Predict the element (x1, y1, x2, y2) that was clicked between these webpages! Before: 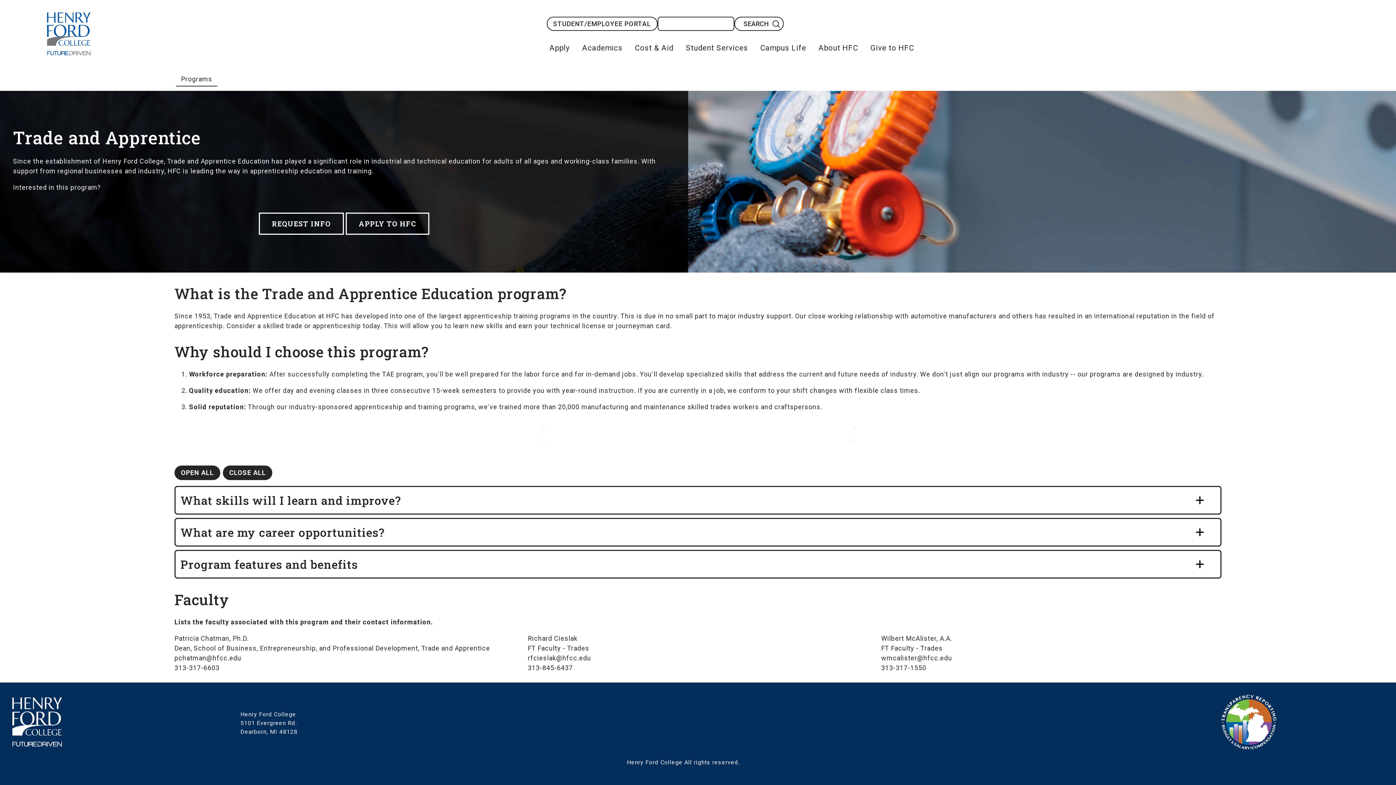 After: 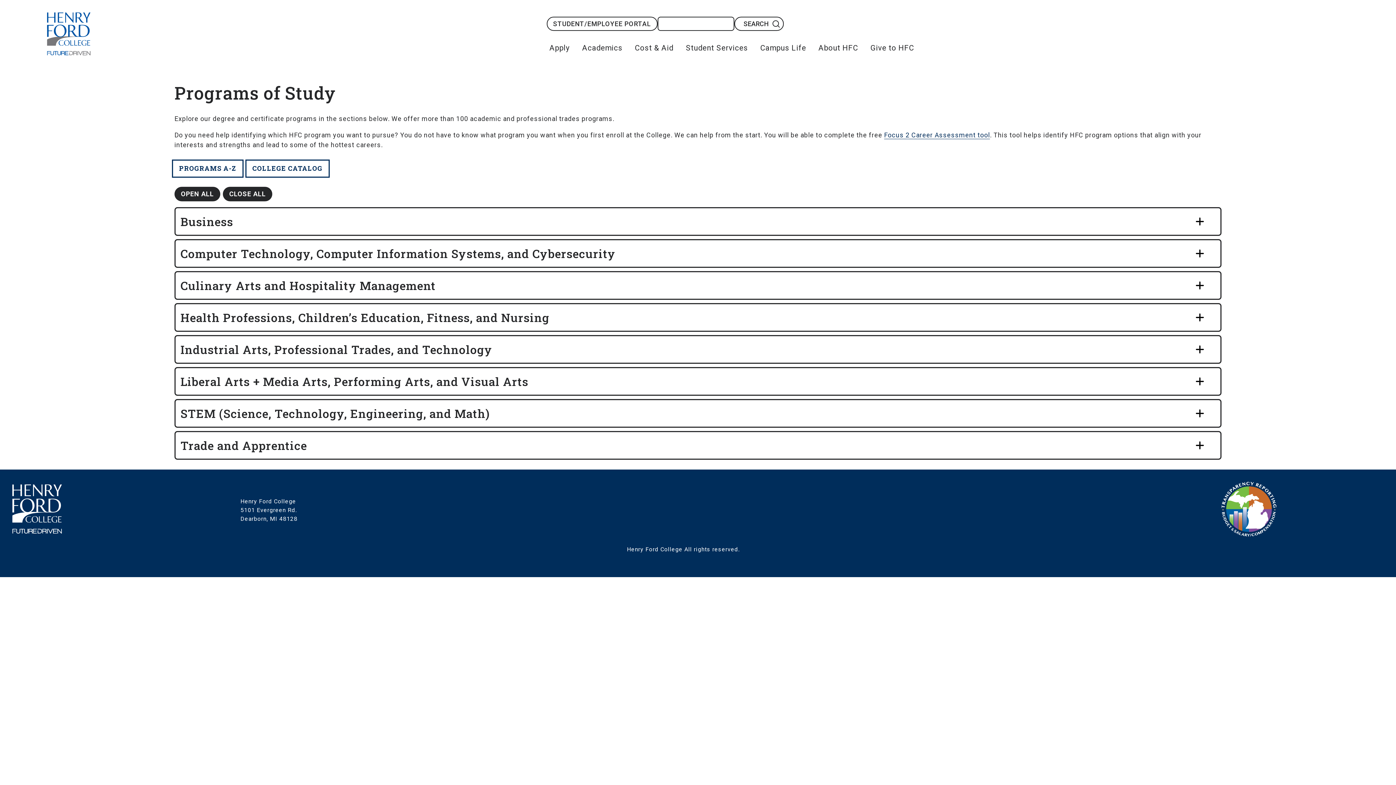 Action: label: Programs bbox: (181, 74, 212, 83)